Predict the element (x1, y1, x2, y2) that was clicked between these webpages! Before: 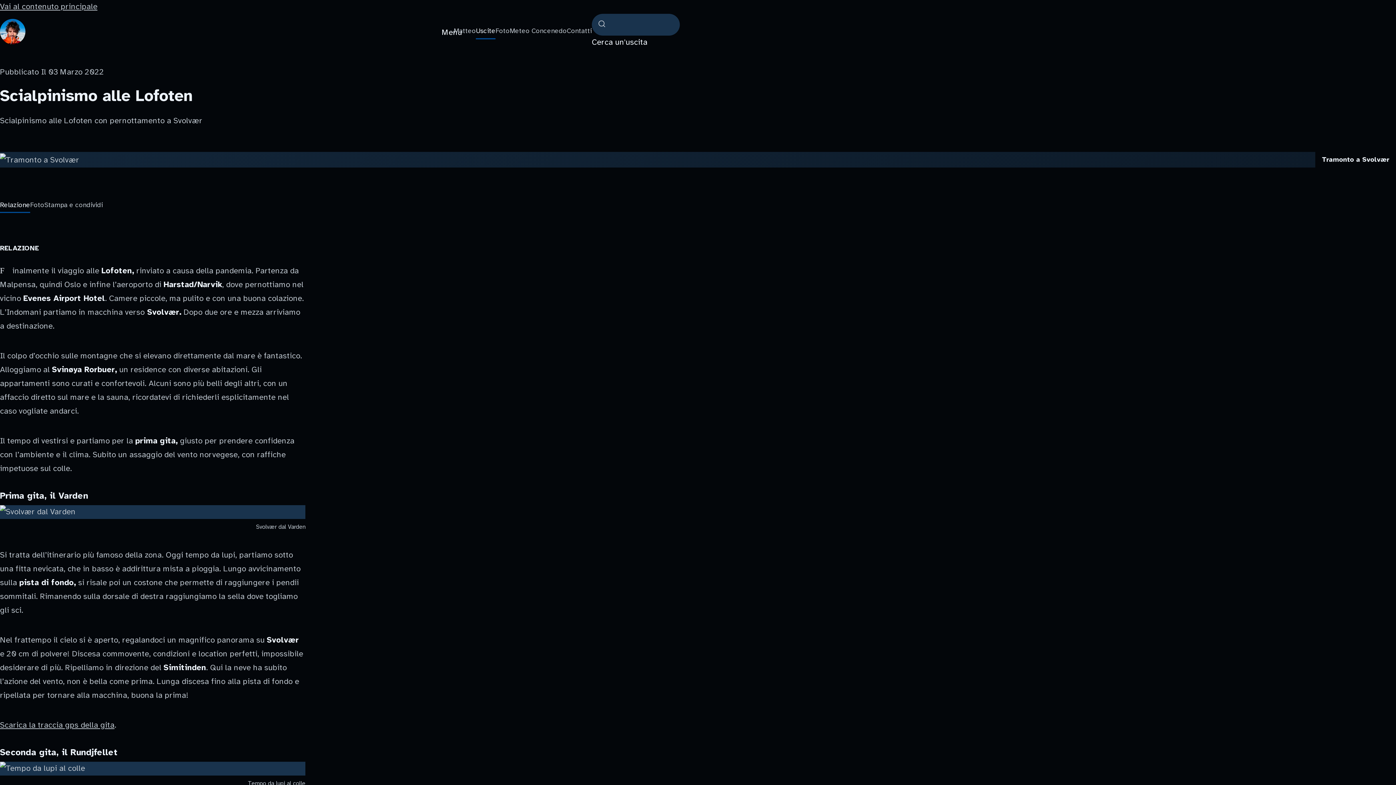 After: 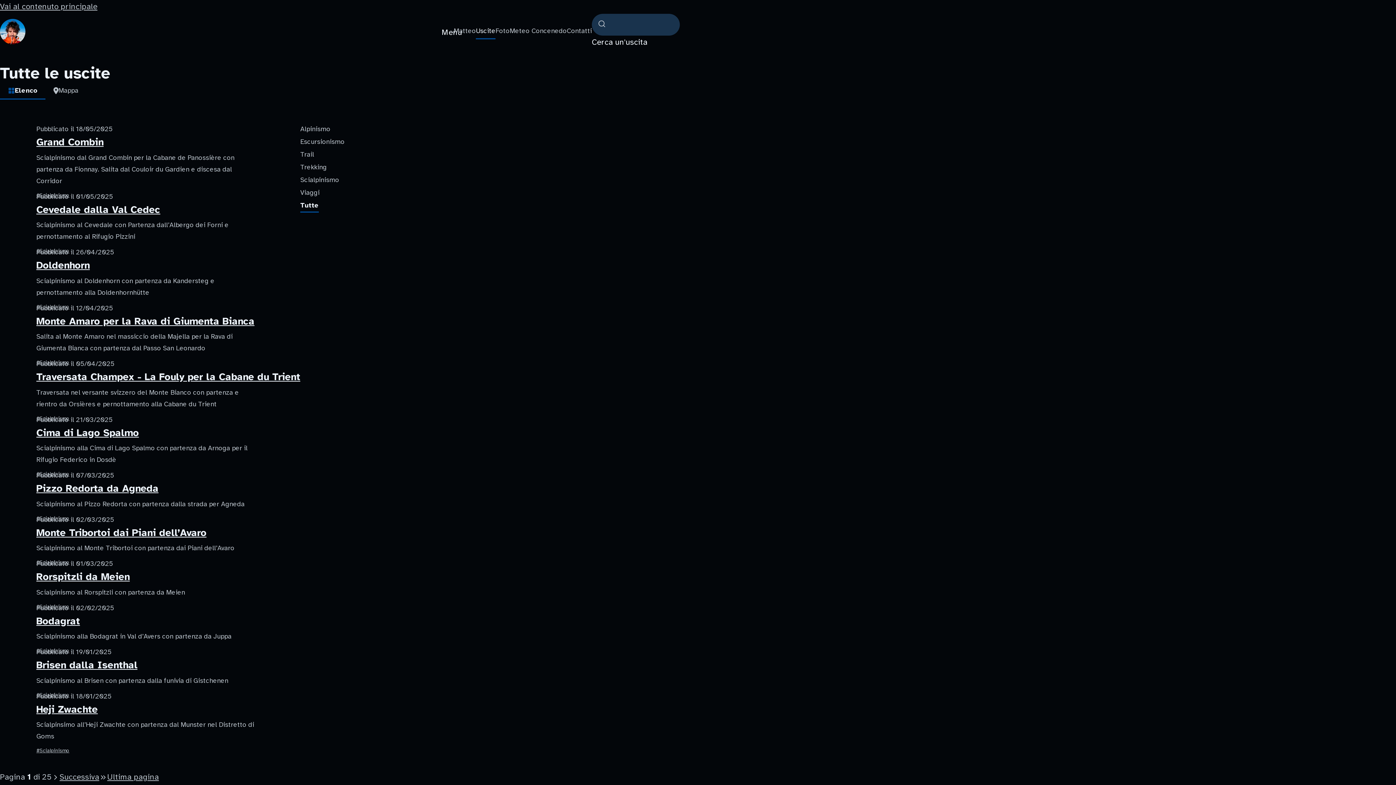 Action: label: Uscite bbox: (476, 25, 495, 39)